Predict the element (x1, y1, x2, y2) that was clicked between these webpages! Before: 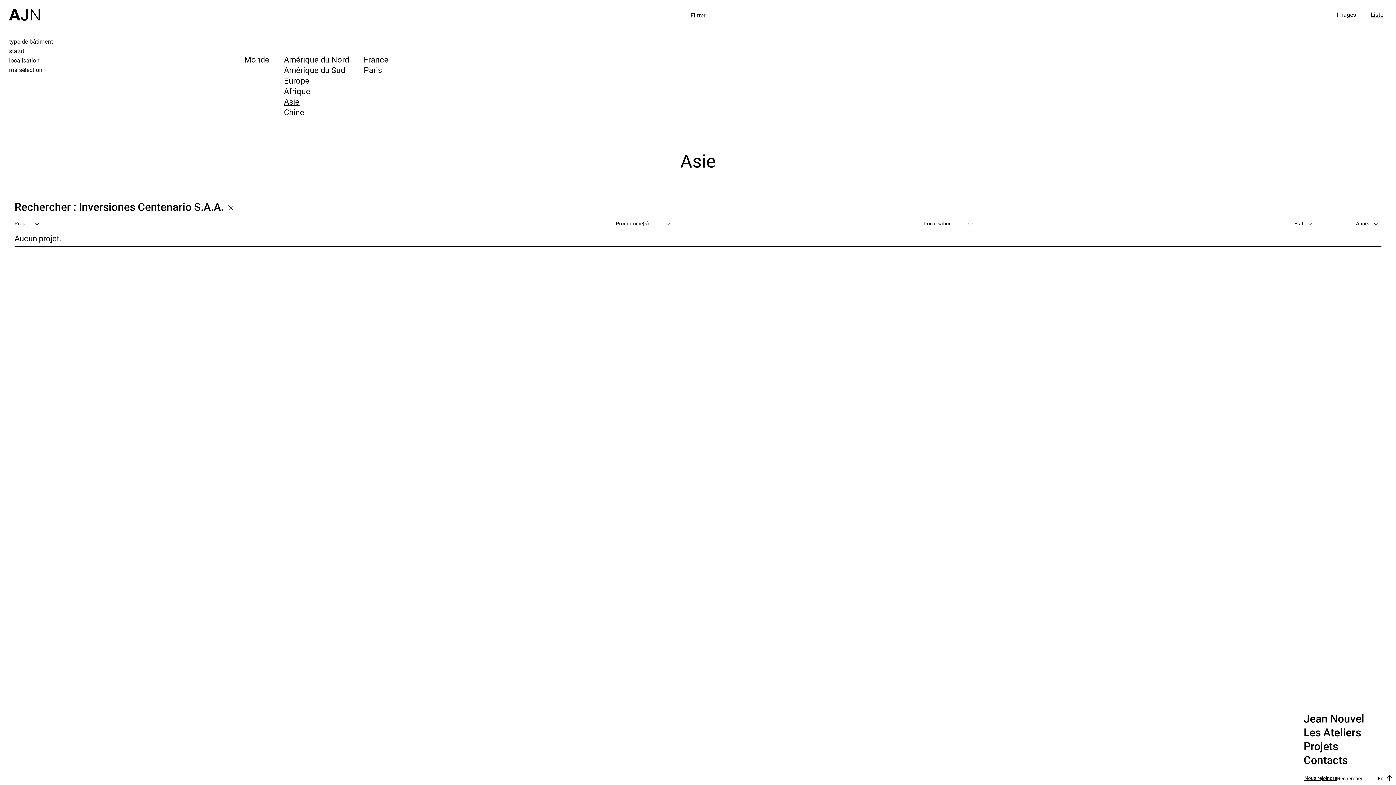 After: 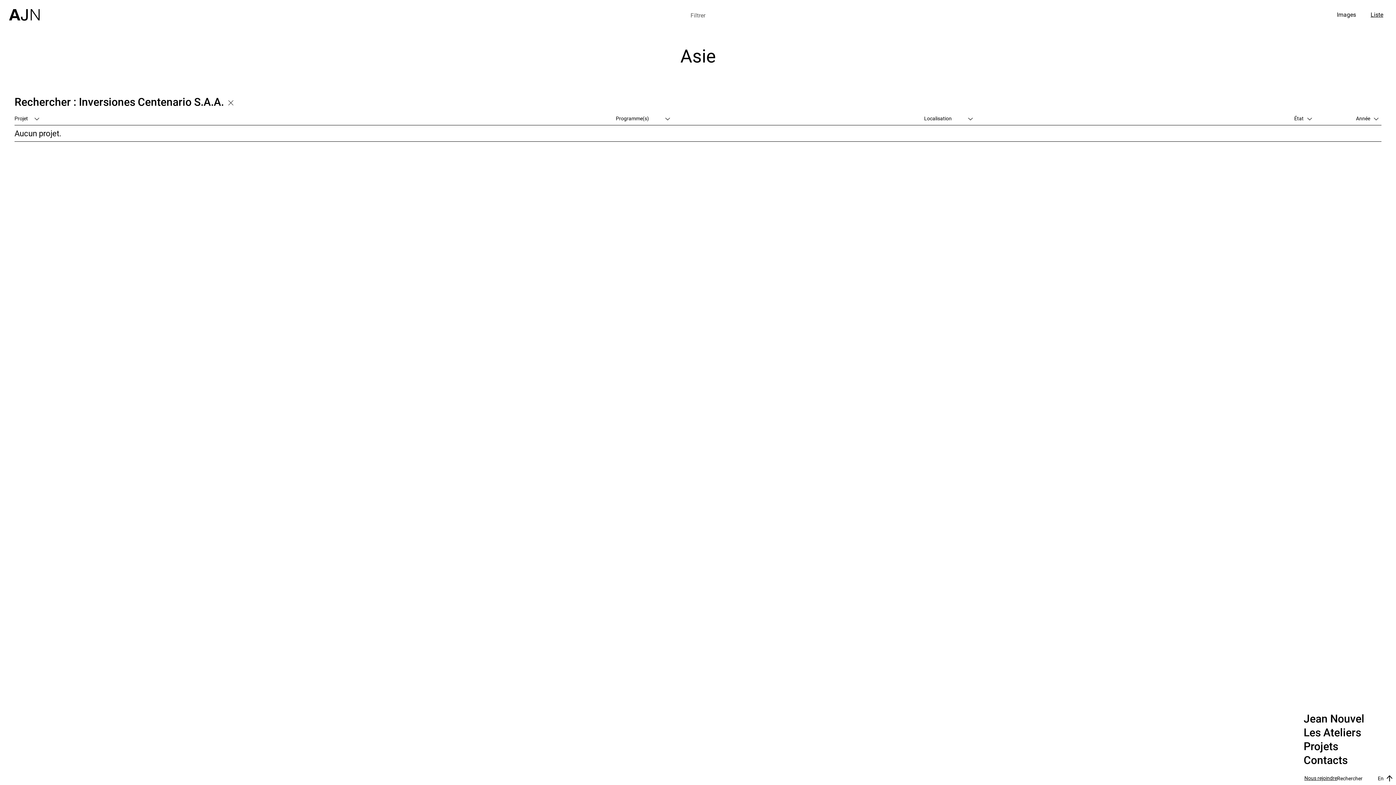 Action: label: Filtrer bbox: (687, 7, 709, 22)